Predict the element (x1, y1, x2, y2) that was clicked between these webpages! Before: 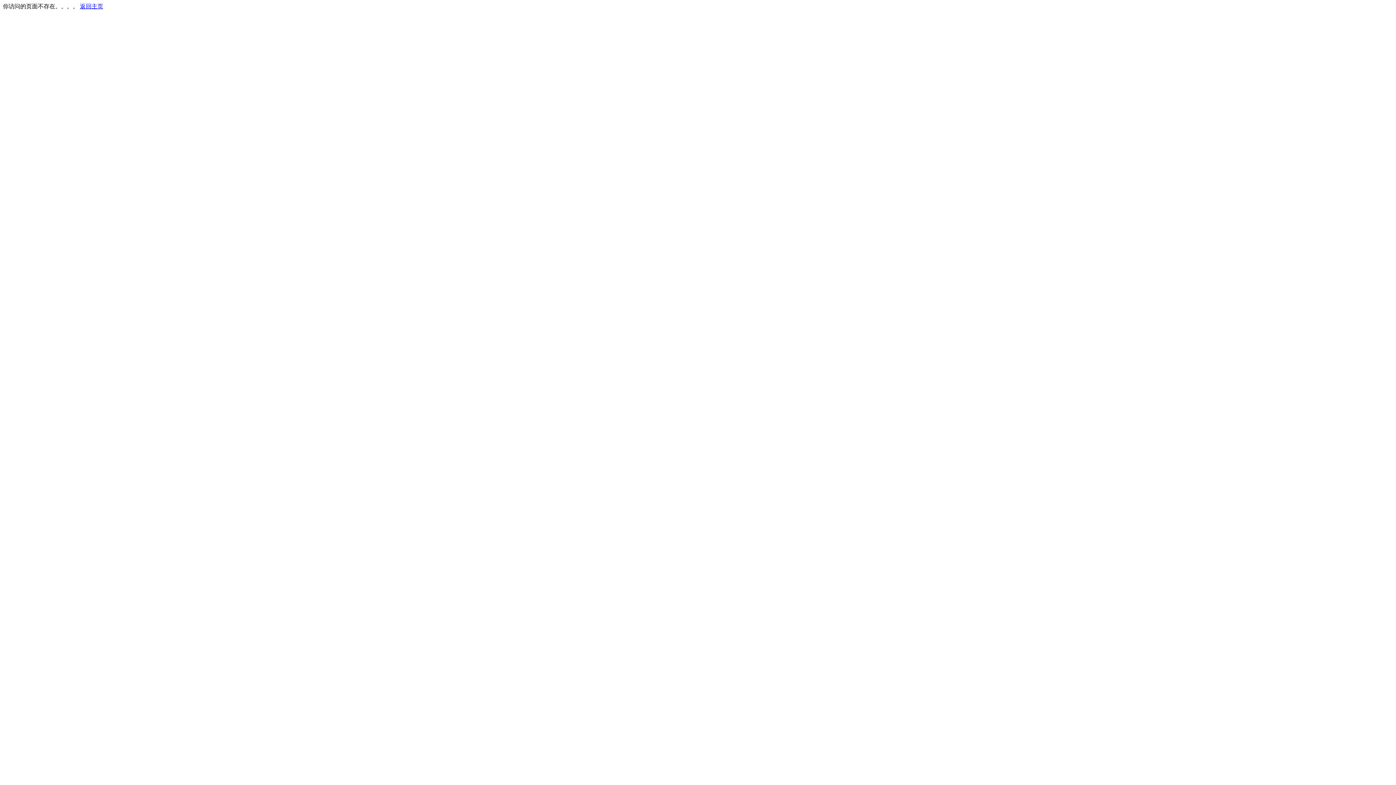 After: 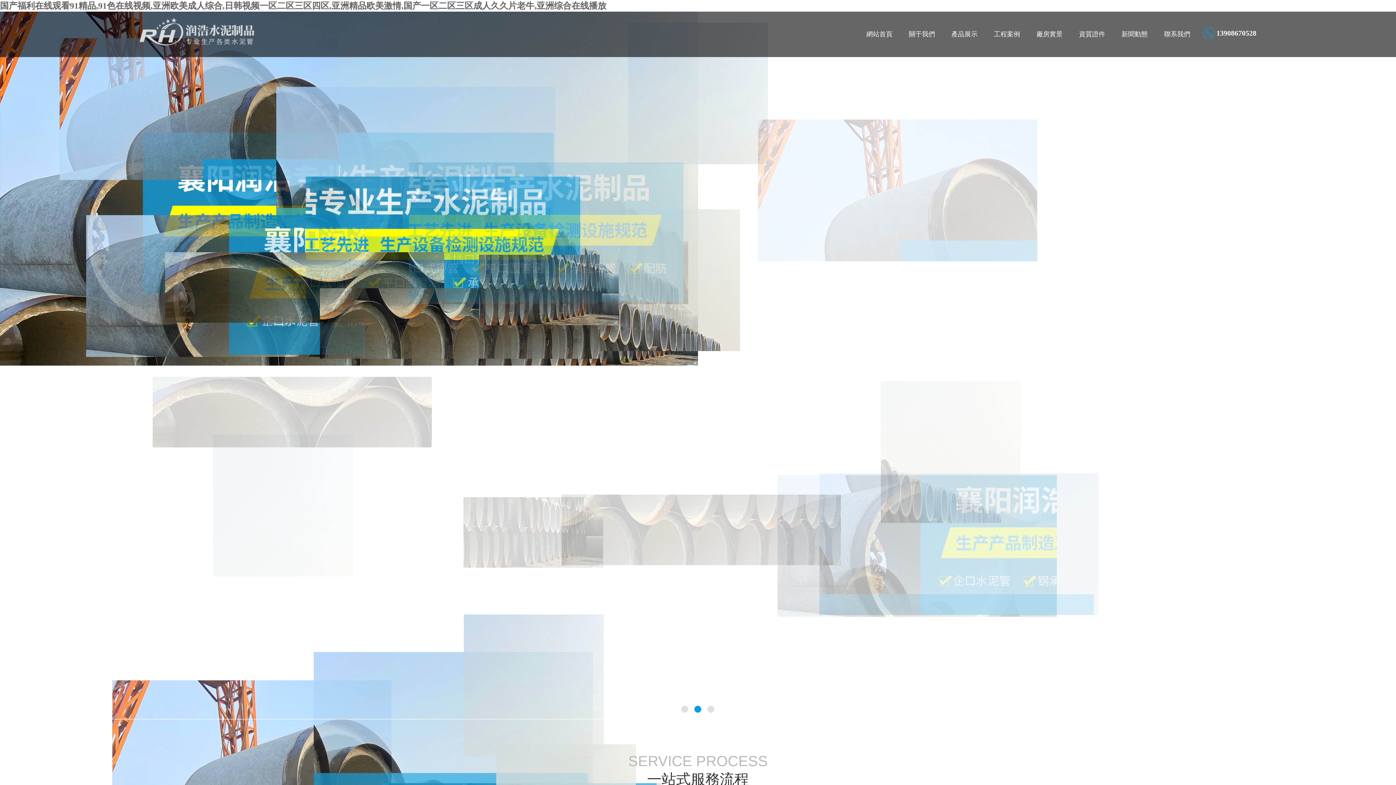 Action: label: 返回主页 bbox: (80, 3, 103, 9)